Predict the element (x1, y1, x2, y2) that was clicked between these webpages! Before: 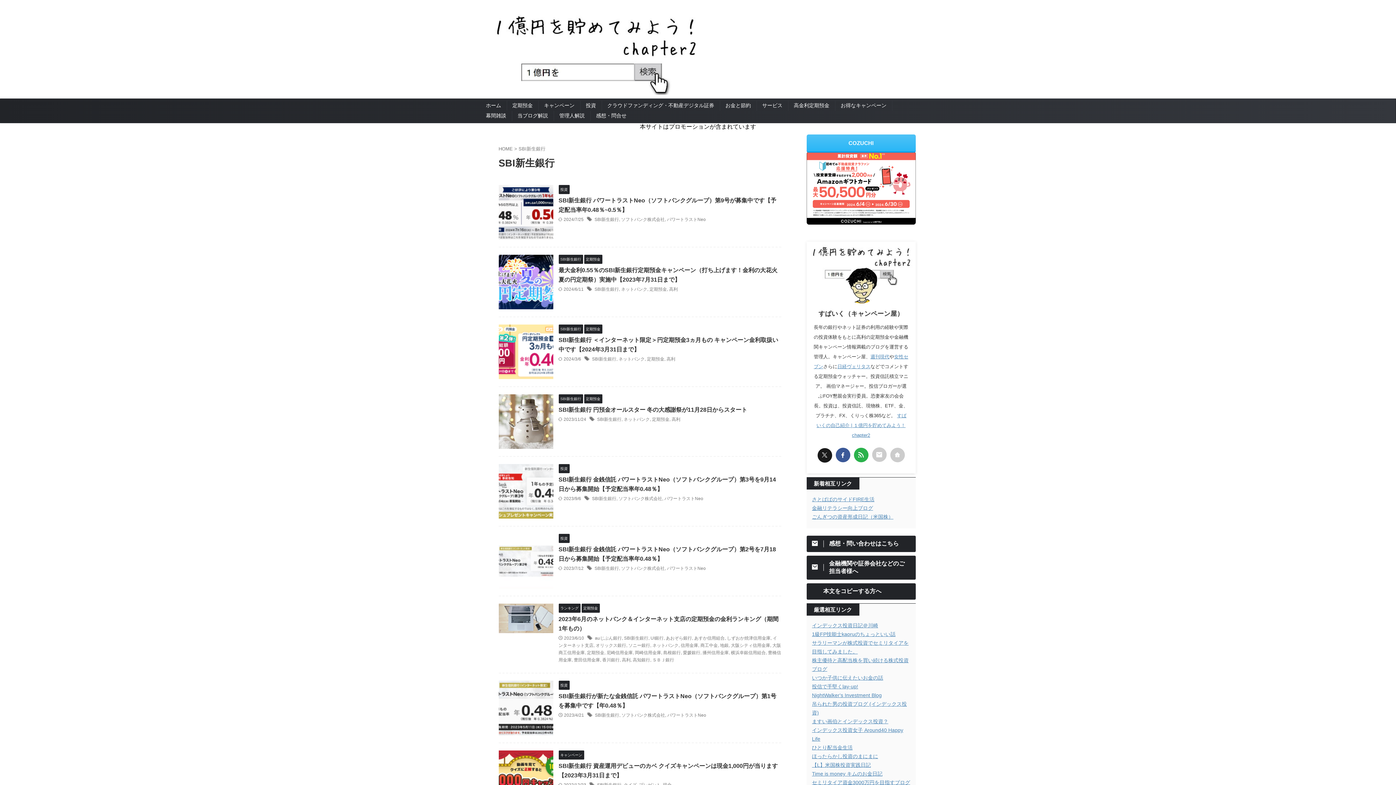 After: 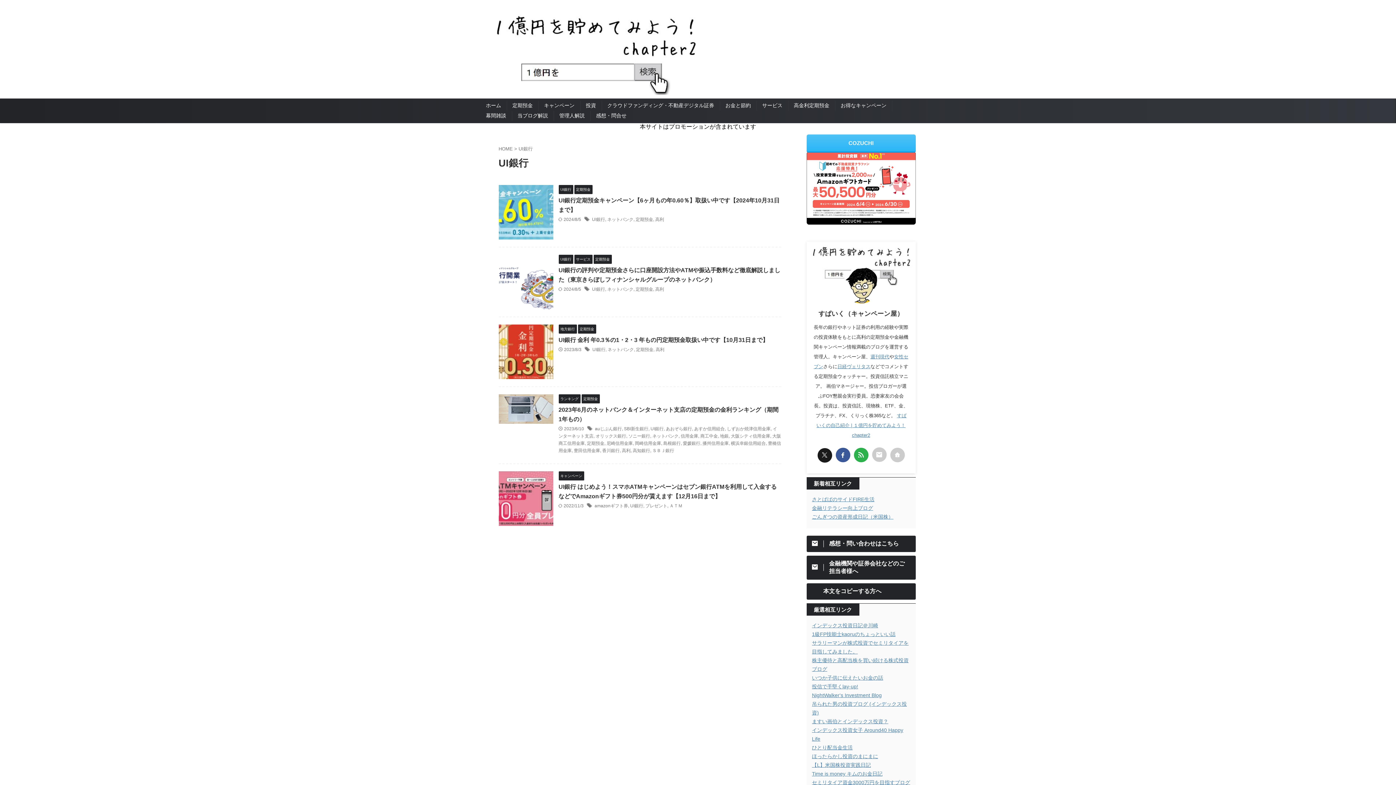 Action: bbox: (650, 636, 663, 641) label: UI銀行